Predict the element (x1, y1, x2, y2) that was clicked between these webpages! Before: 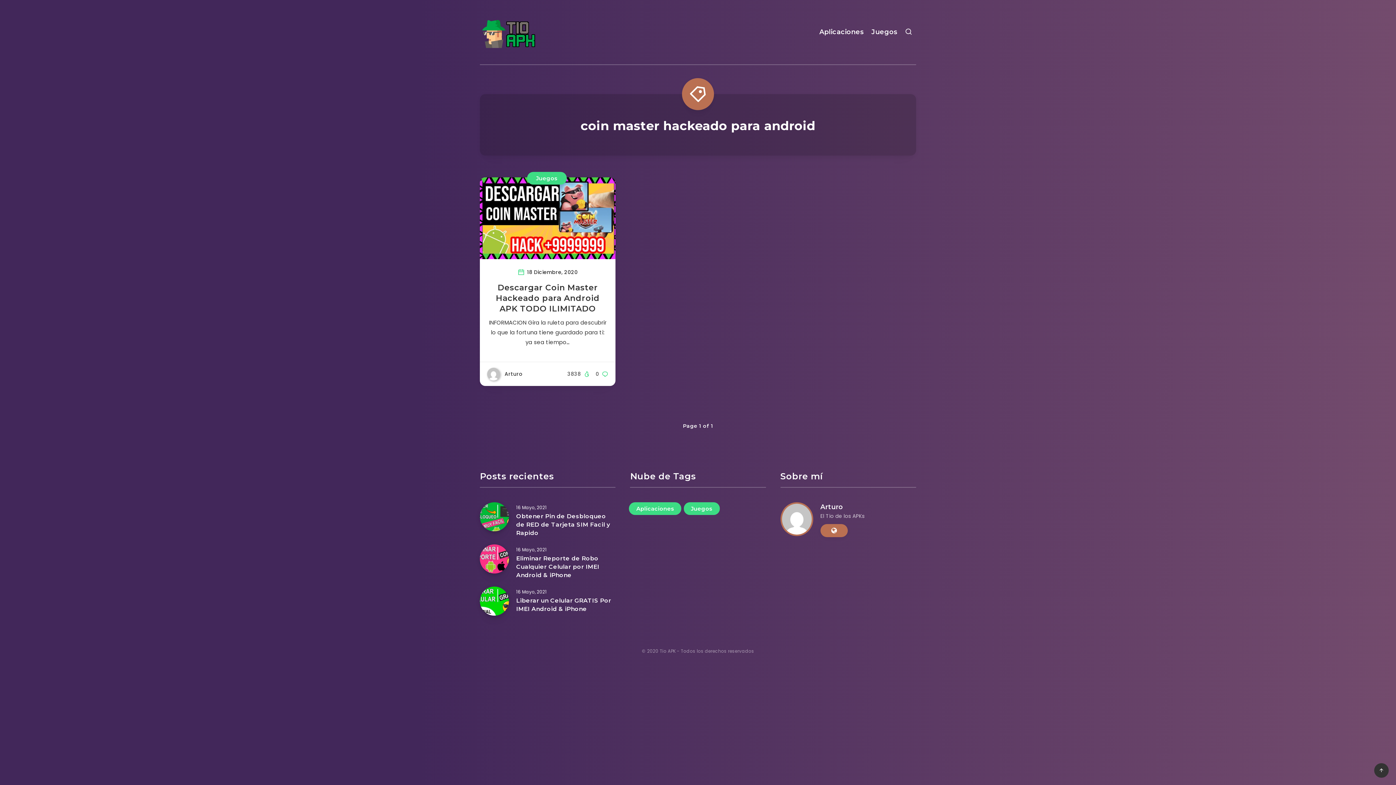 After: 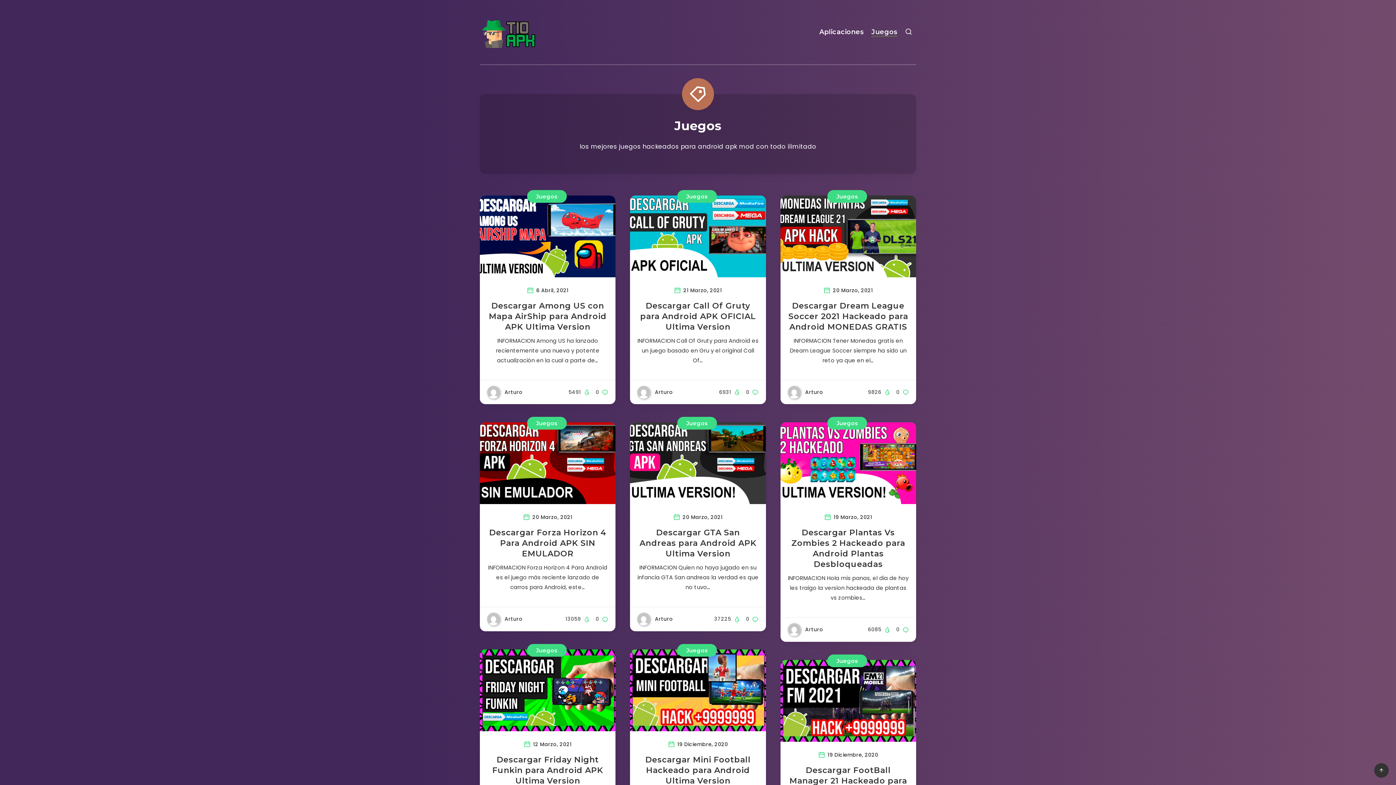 Action: bbox: (871, 27, 897, 38) label: Juegos